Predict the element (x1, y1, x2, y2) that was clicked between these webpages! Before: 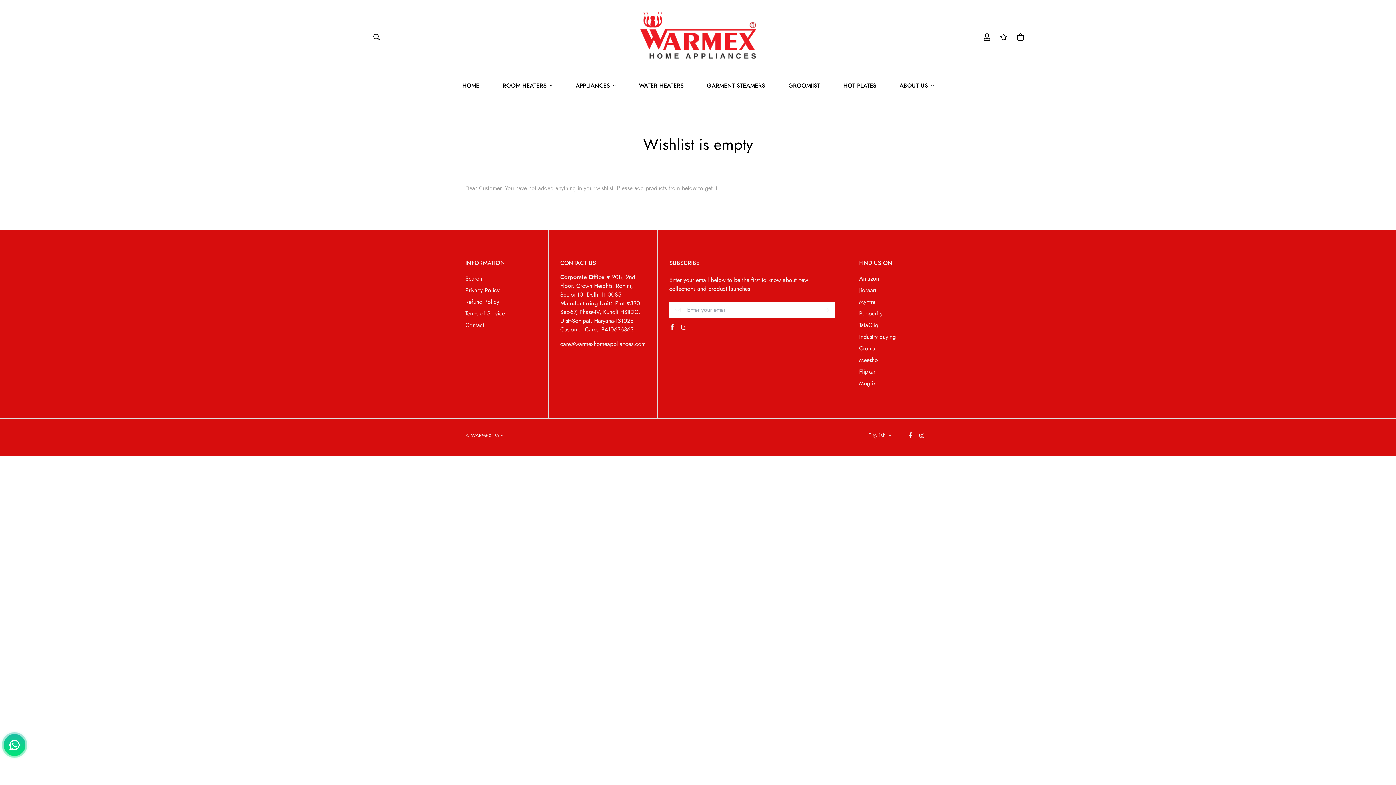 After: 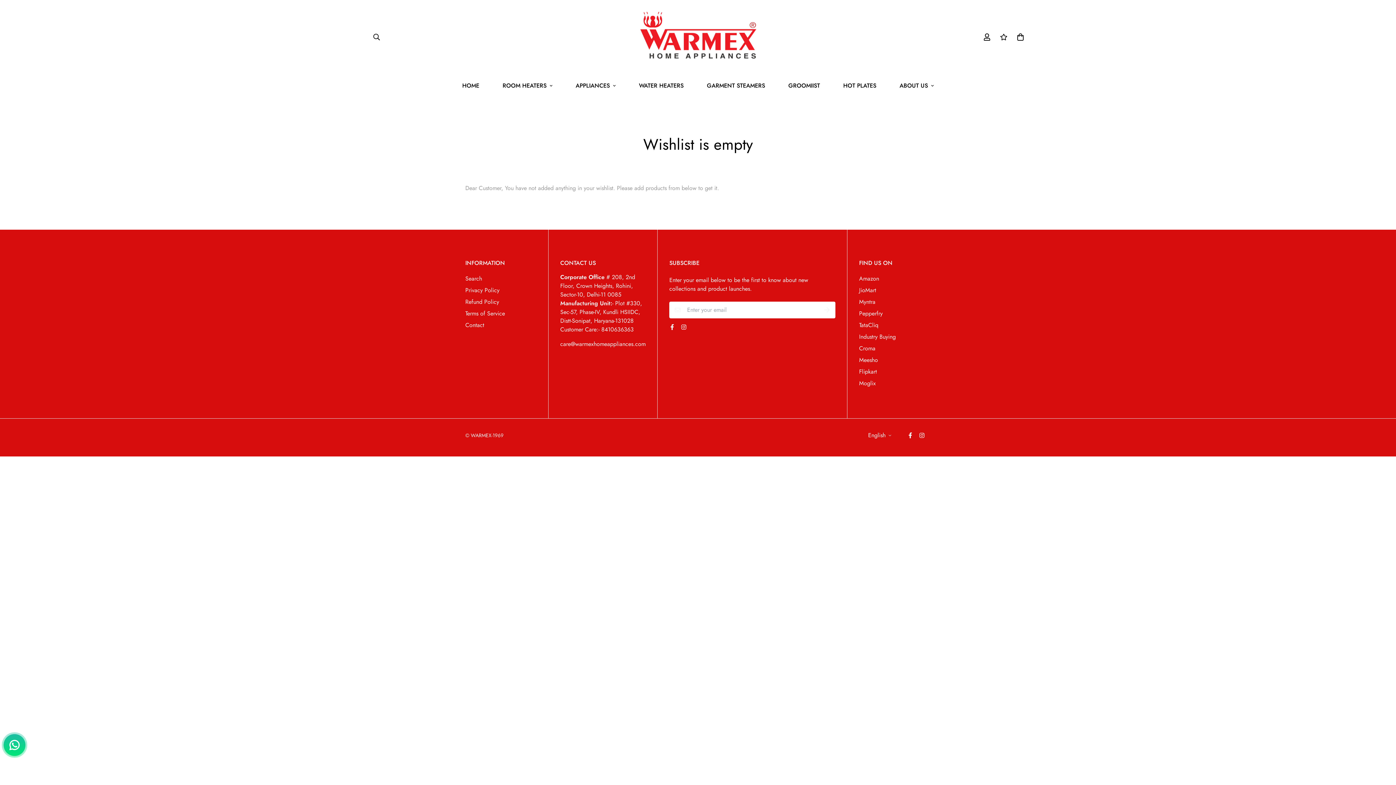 Action: bbox: (904, 432, 916, 438)